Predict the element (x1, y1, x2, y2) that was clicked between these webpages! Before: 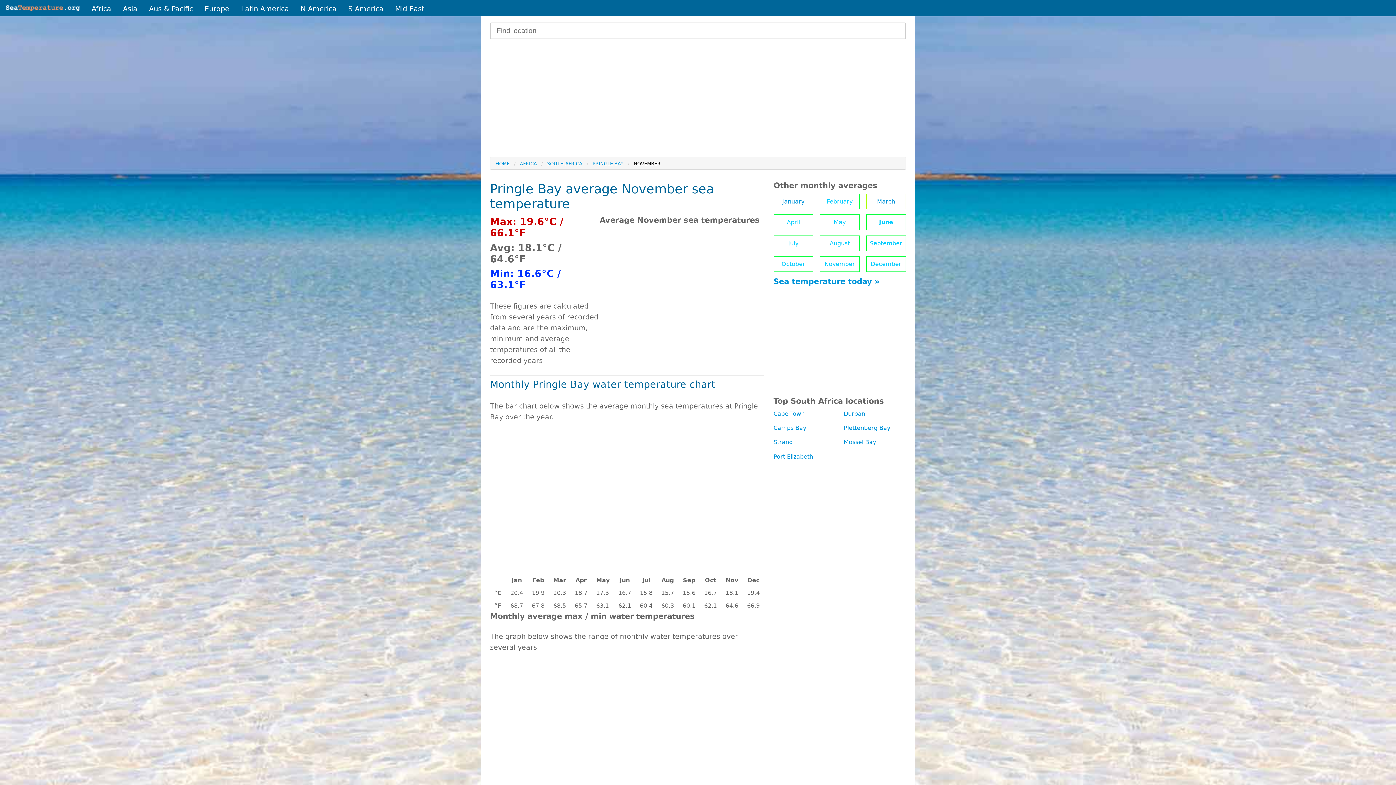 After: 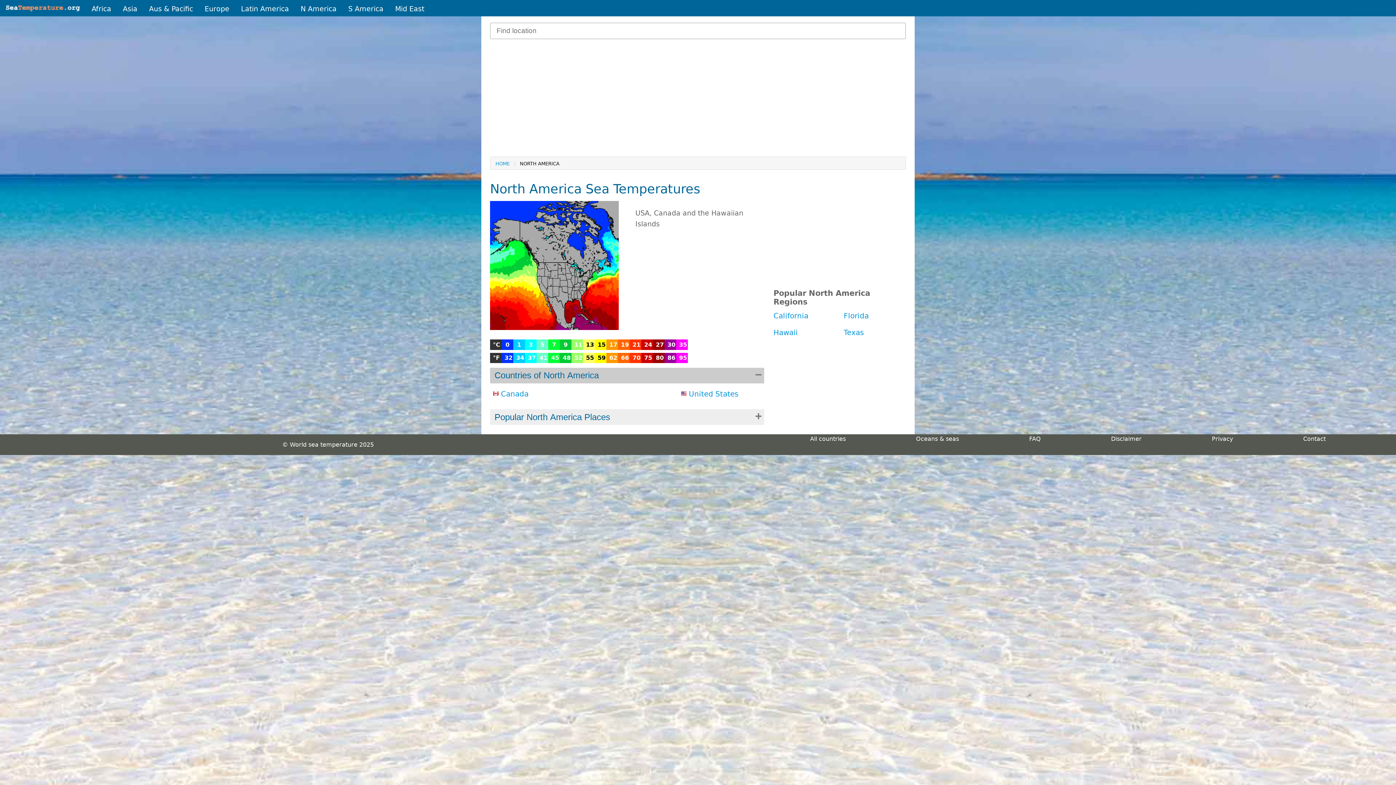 Action: bbox: (294, 1, 342, 16) label: N America